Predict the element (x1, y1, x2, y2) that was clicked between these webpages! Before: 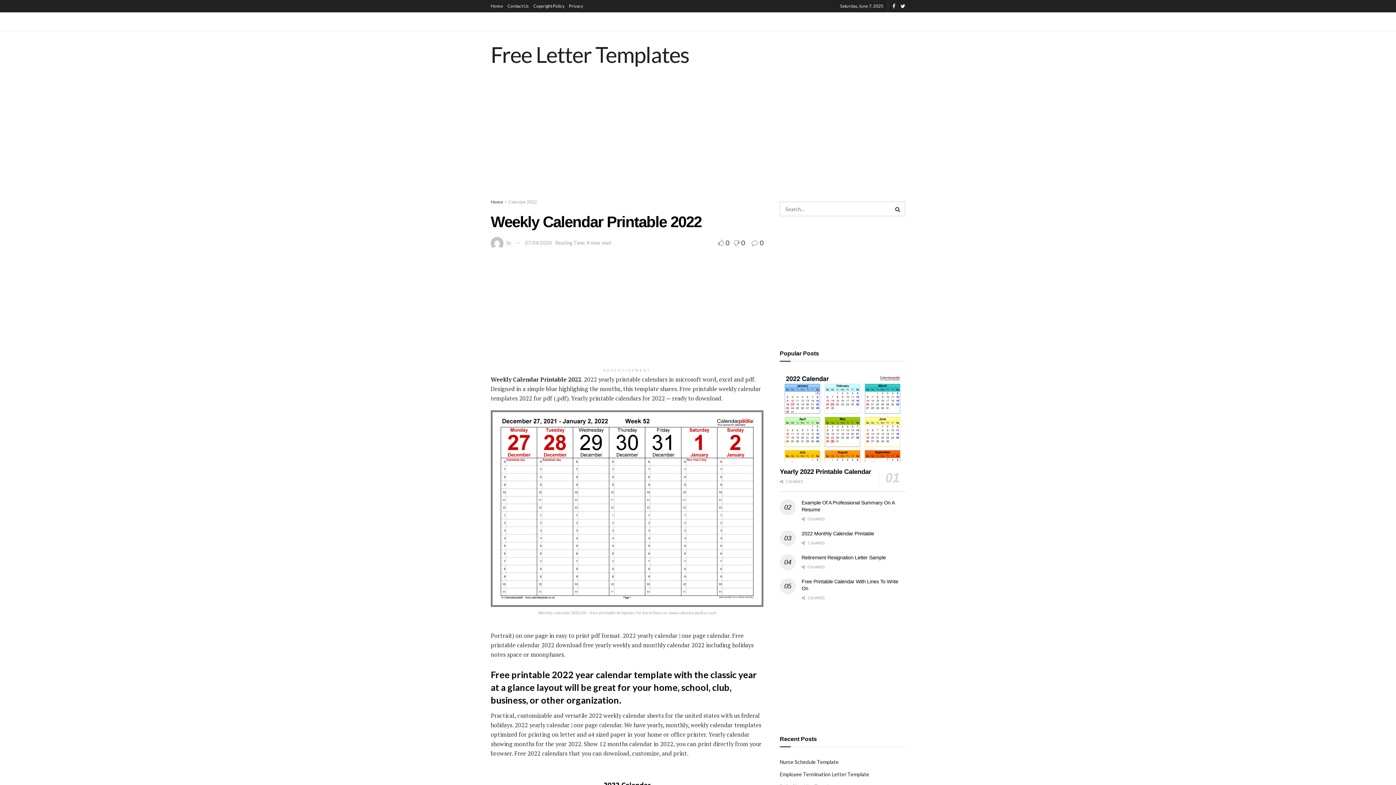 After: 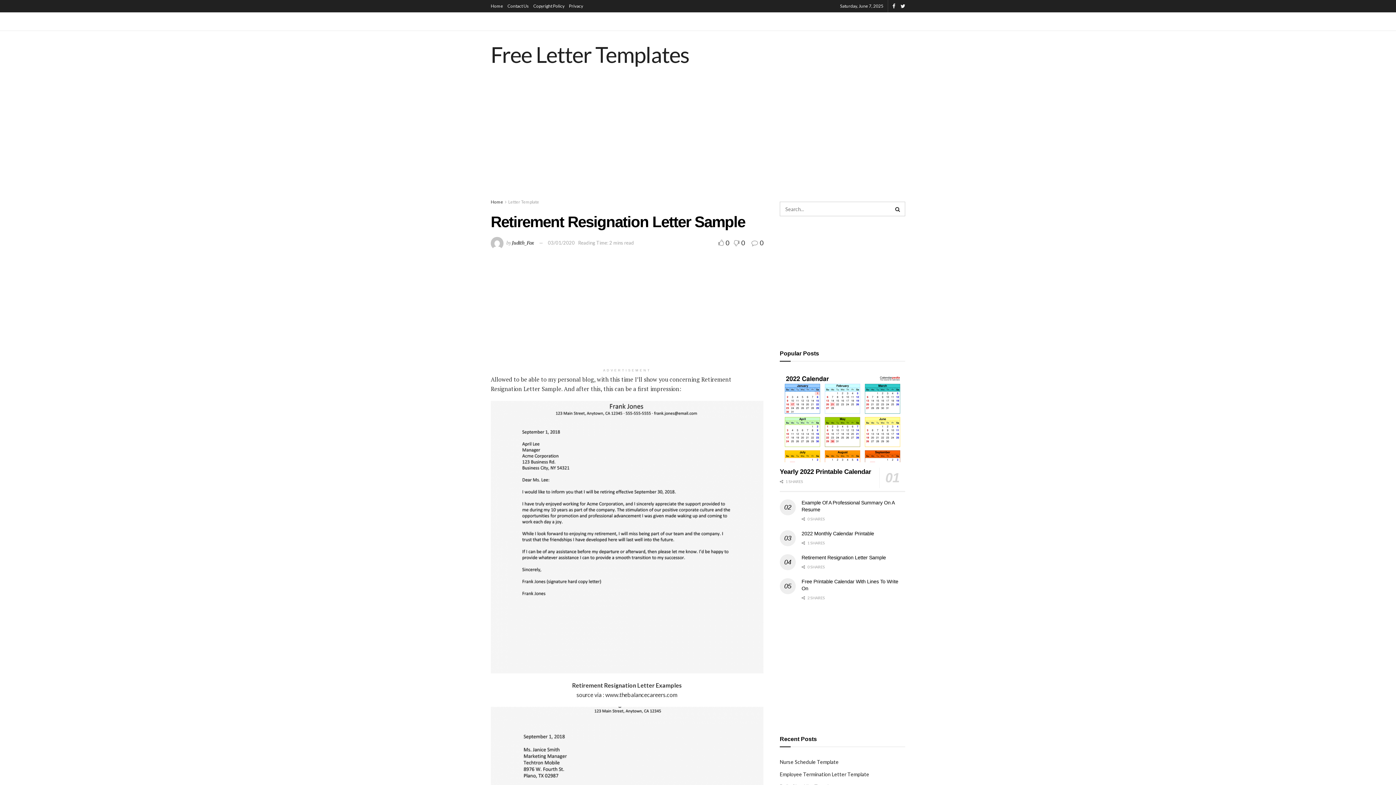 Action: label: Retirement Resignation Letter Sample bbox: (801, 554, 886, 560)